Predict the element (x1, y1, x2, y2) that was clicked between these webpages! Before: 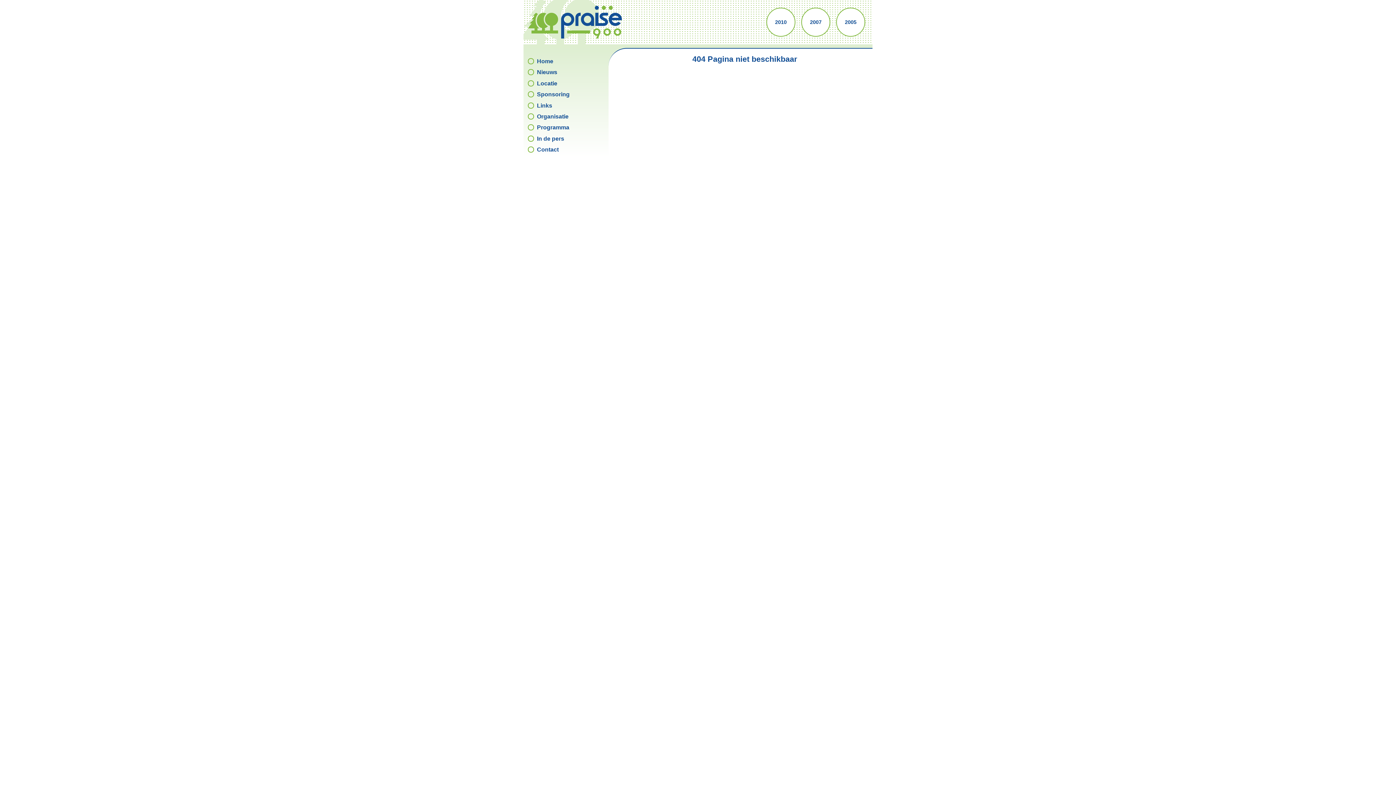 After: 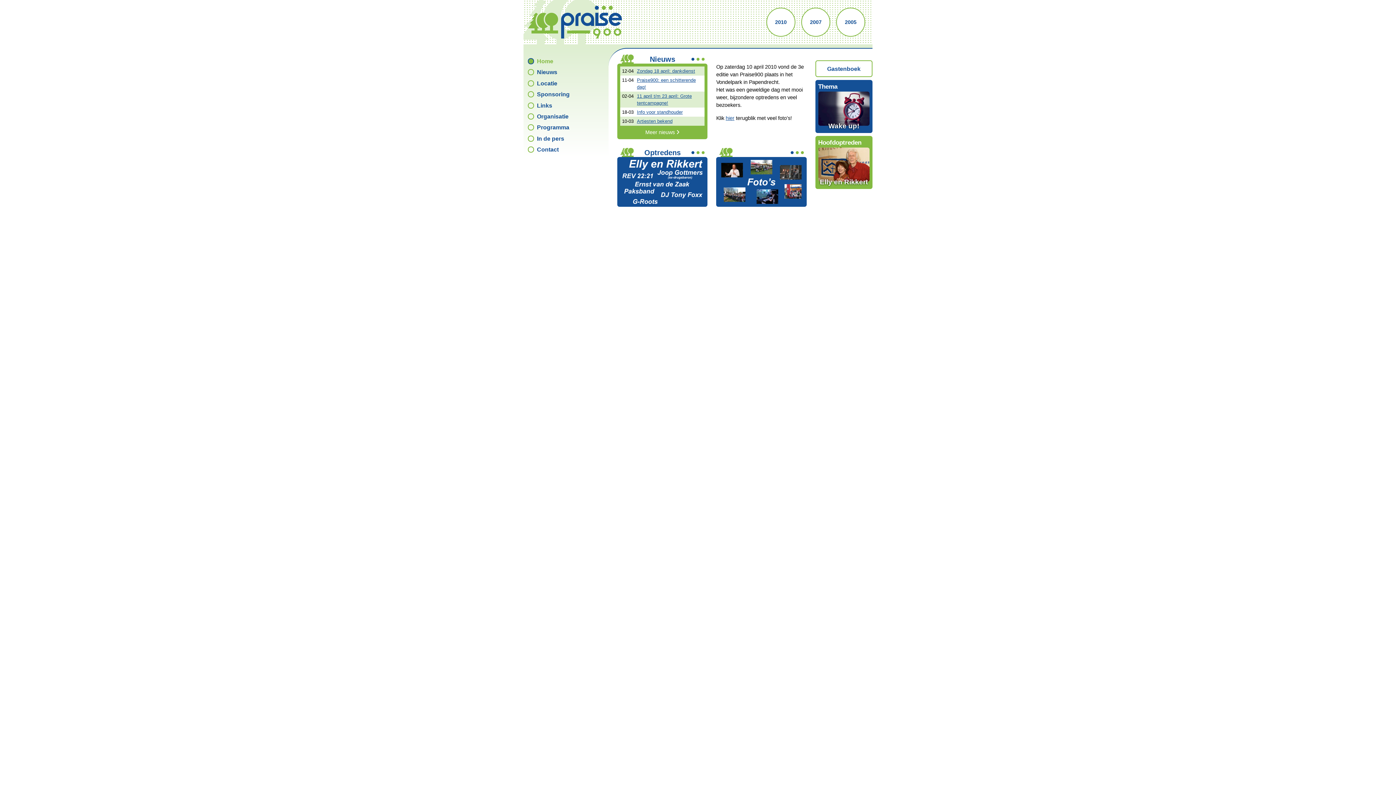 Action: bbox: (528, 5, 622, 38)